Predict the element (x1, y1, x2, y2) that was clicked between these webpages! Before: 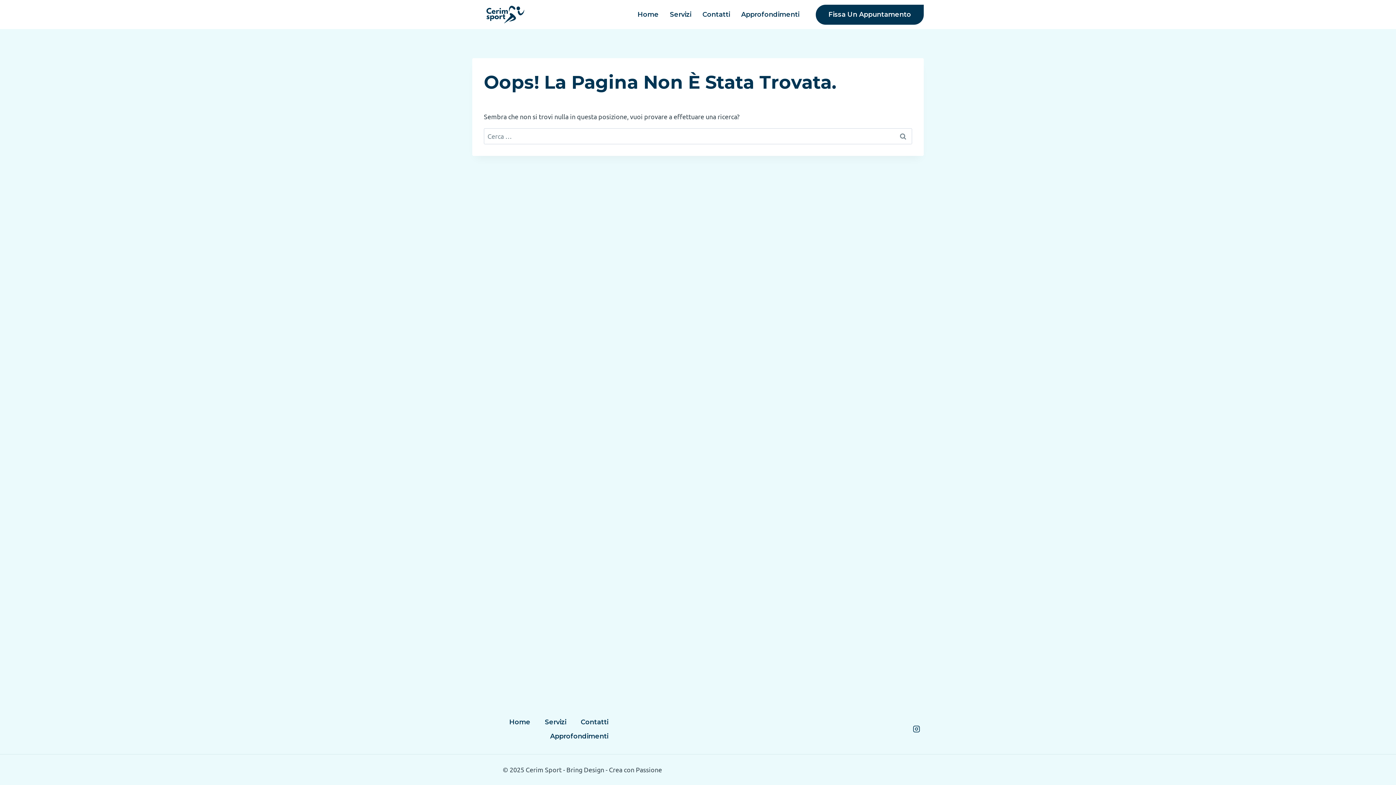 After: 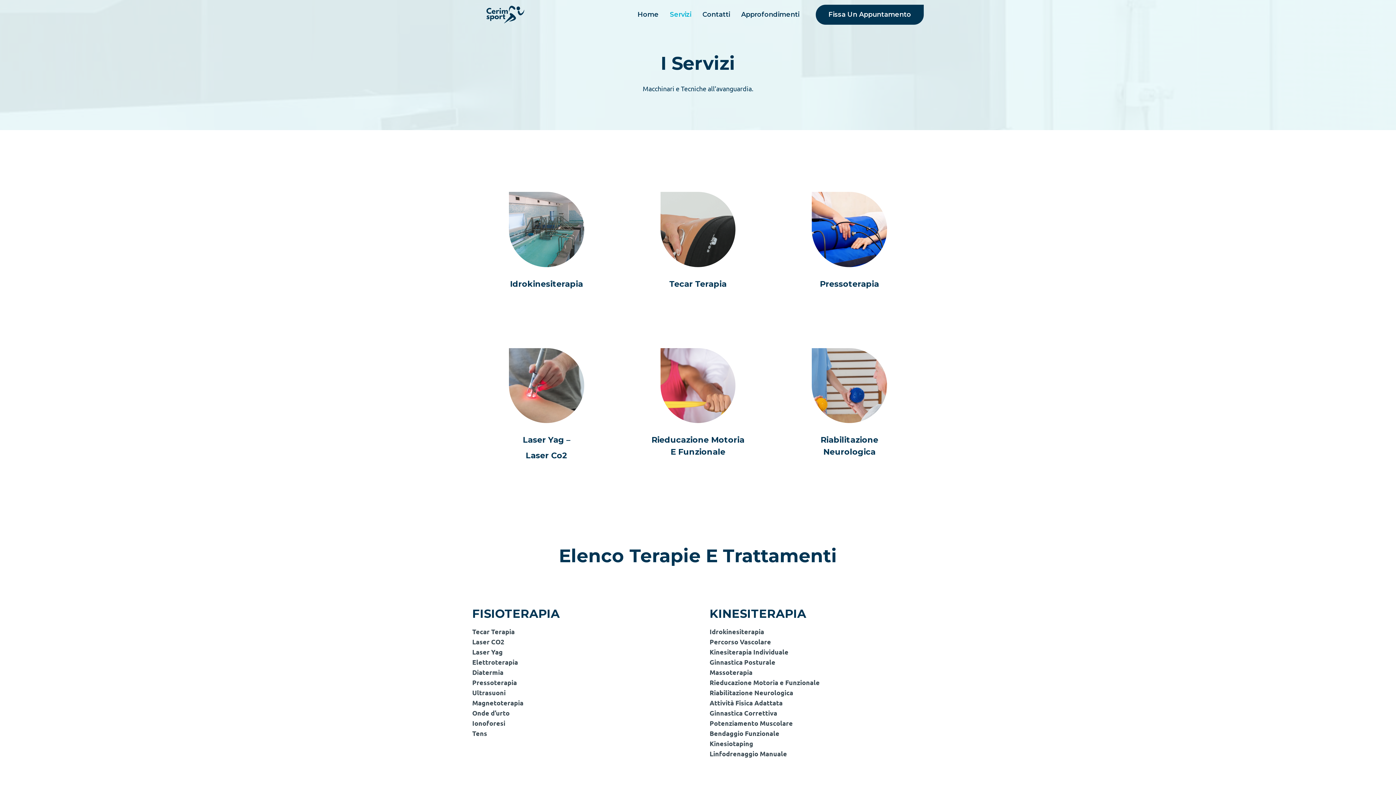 Action: label: Servizi bbox: (537, 715, 573, 729)